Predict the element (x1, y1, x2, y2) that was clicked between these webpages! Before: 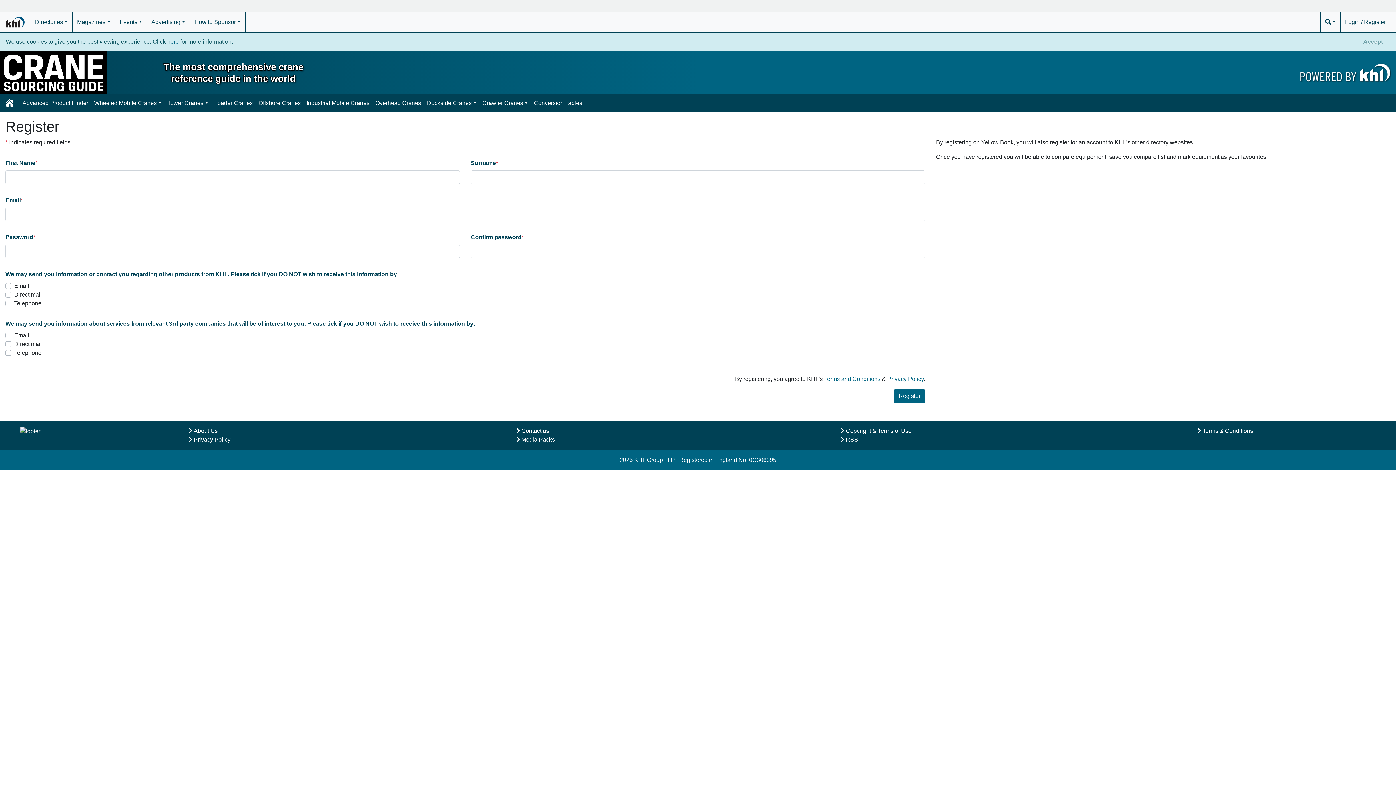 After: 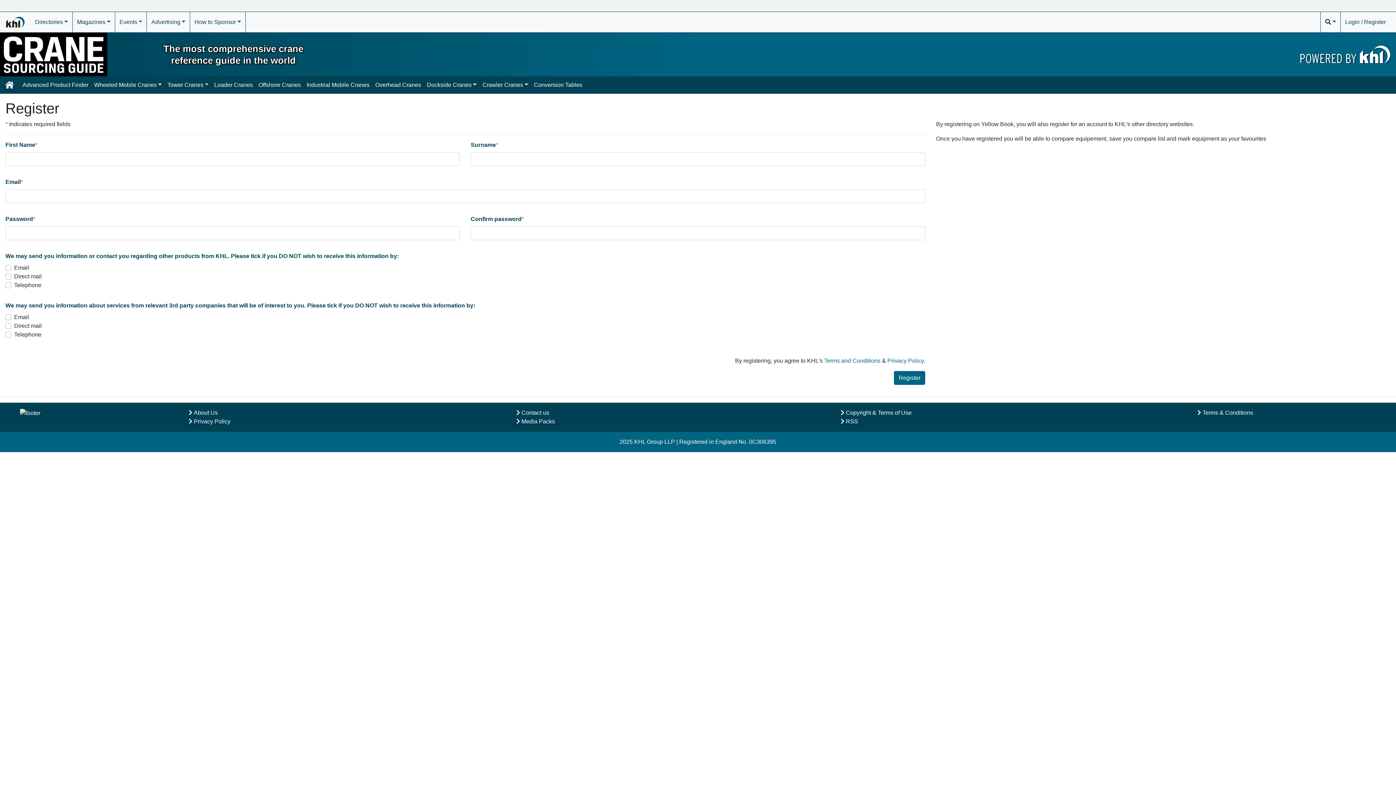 Action: label: Close bbox: (1356, 37, 1390, 46)